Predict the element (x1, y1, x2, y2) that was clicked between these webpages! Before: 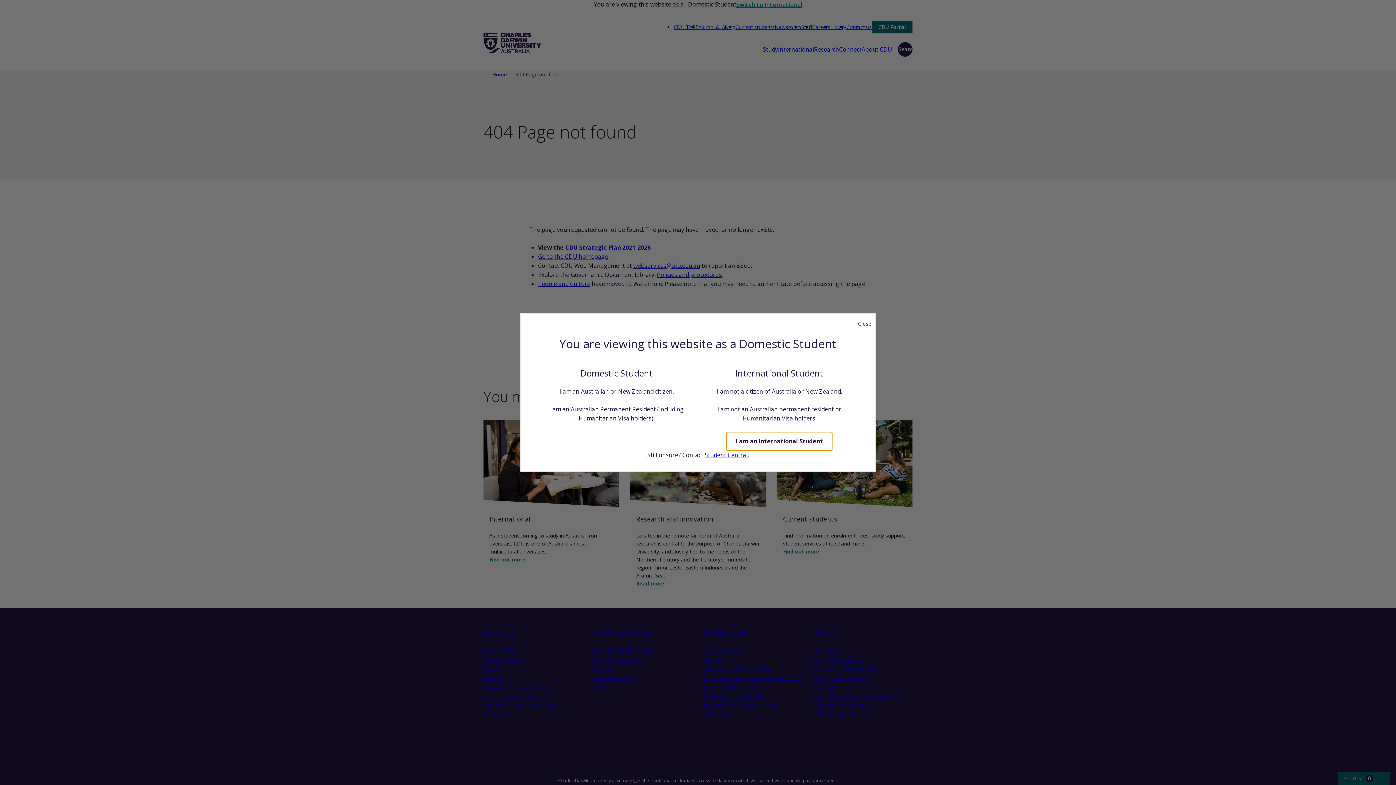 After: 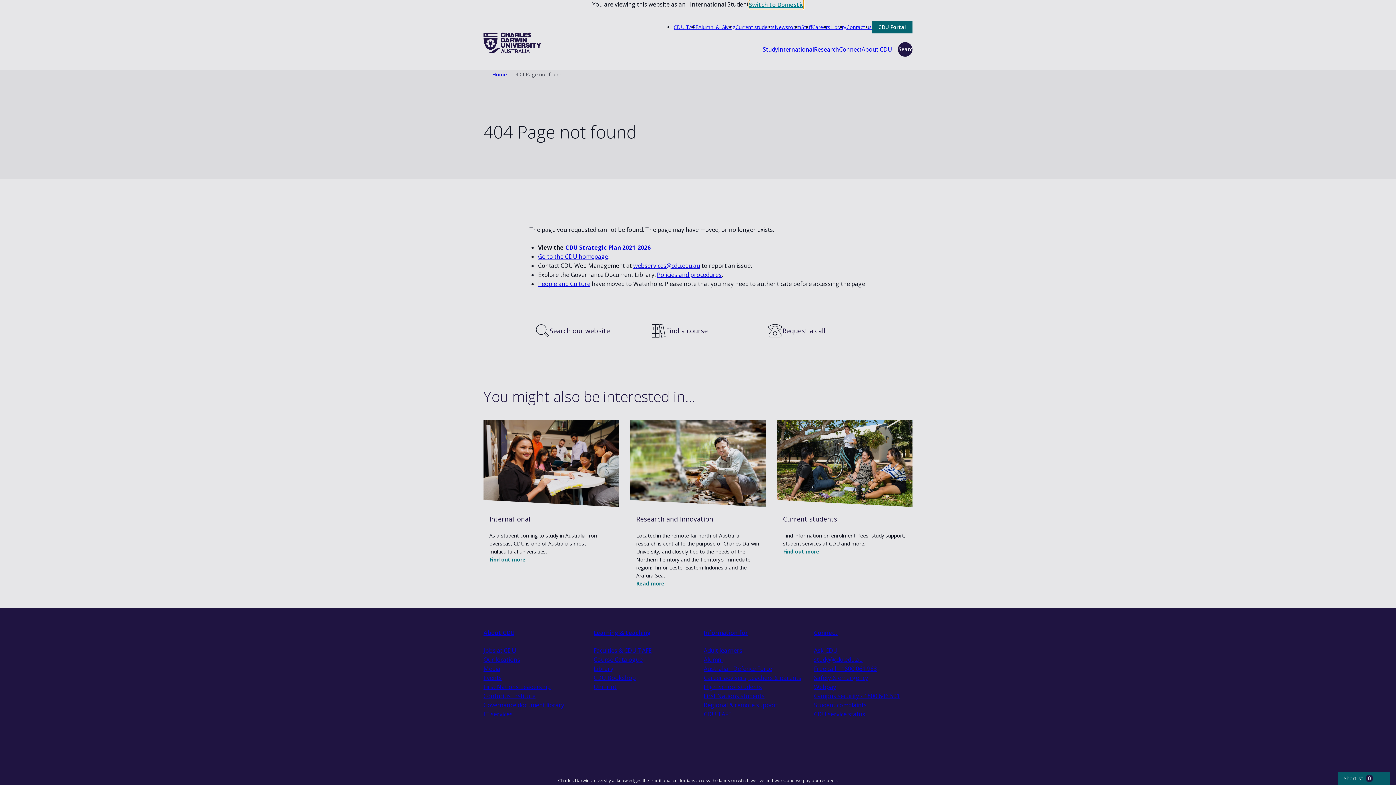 Action: bbox: (726, 432, 832, 450) label: I am an International Student